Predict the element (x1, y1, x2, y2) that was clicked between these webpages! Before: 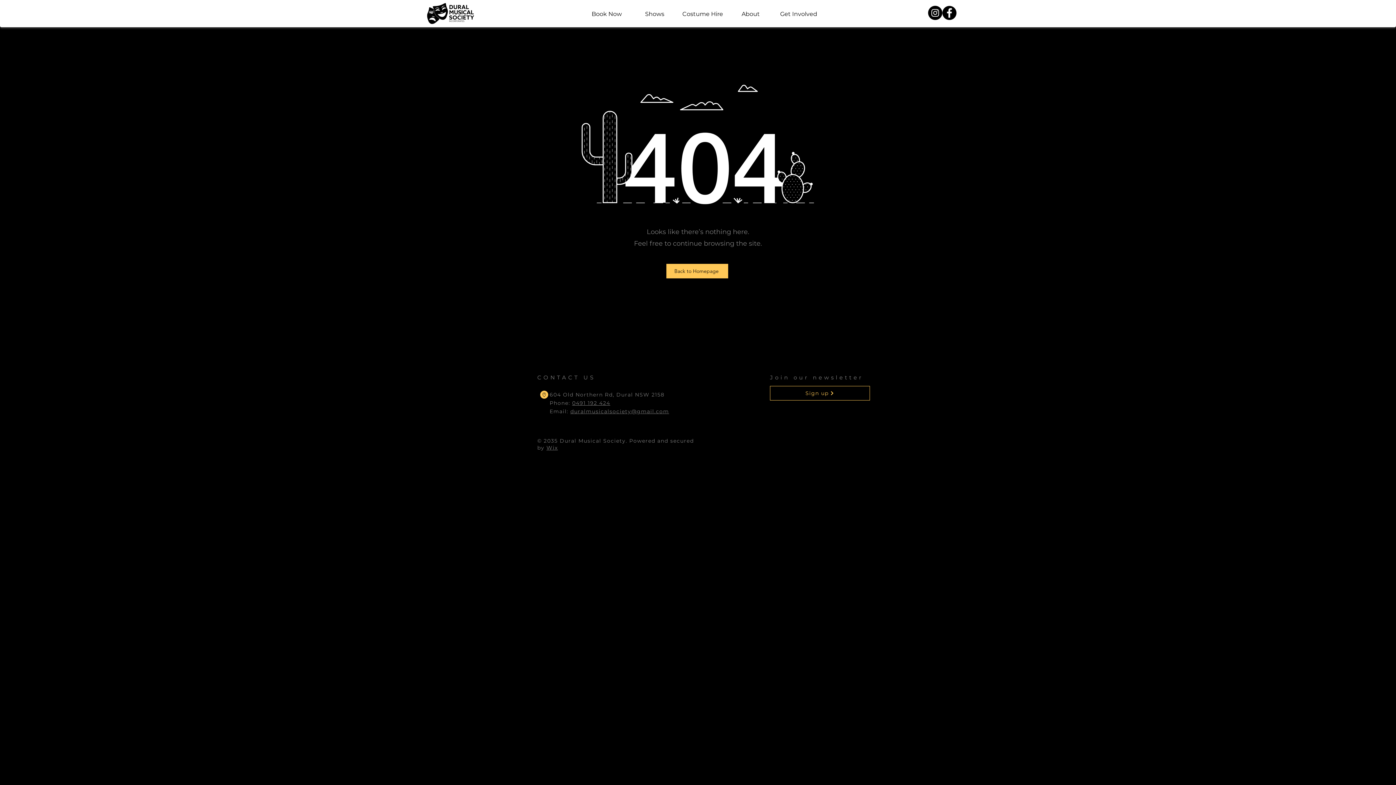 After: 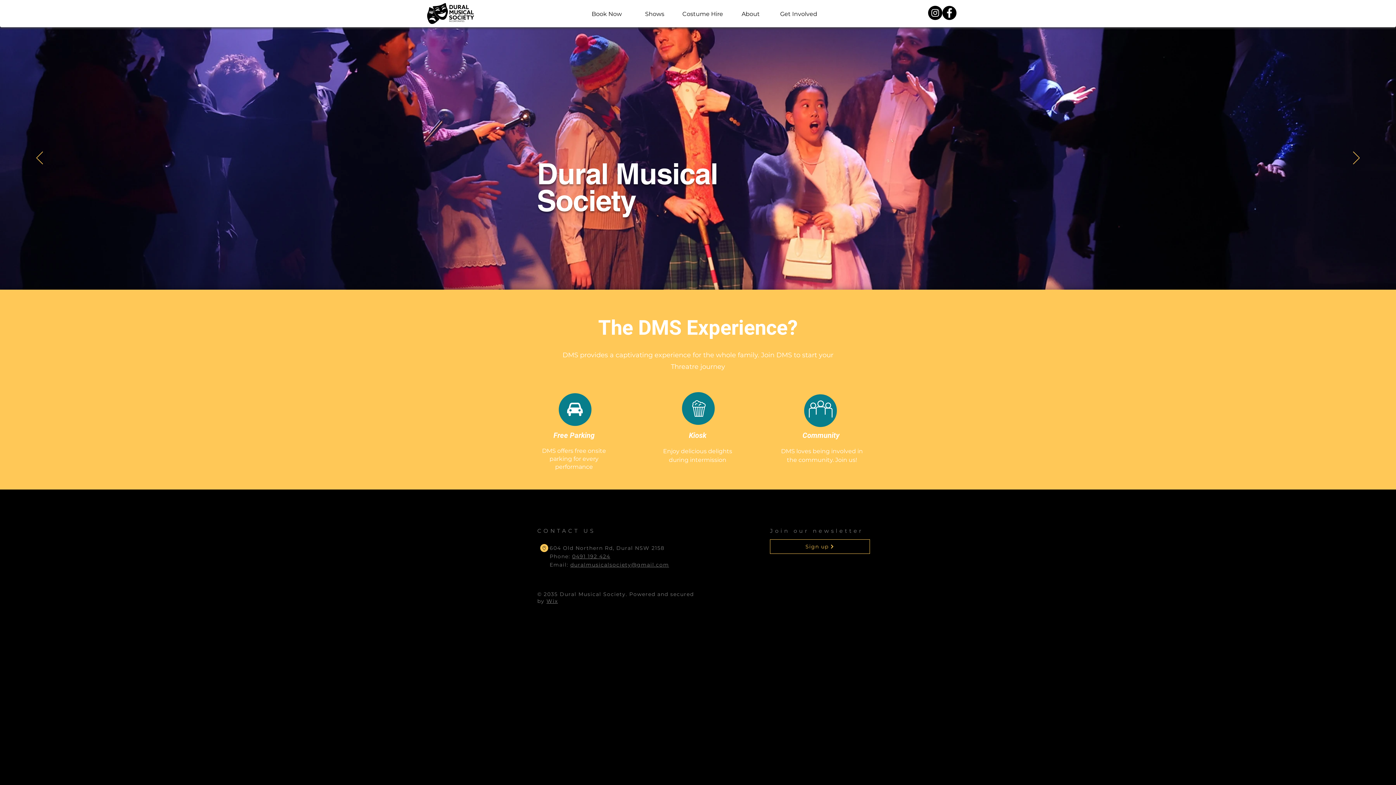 Action: bbox: (427, 2, 474, 24)